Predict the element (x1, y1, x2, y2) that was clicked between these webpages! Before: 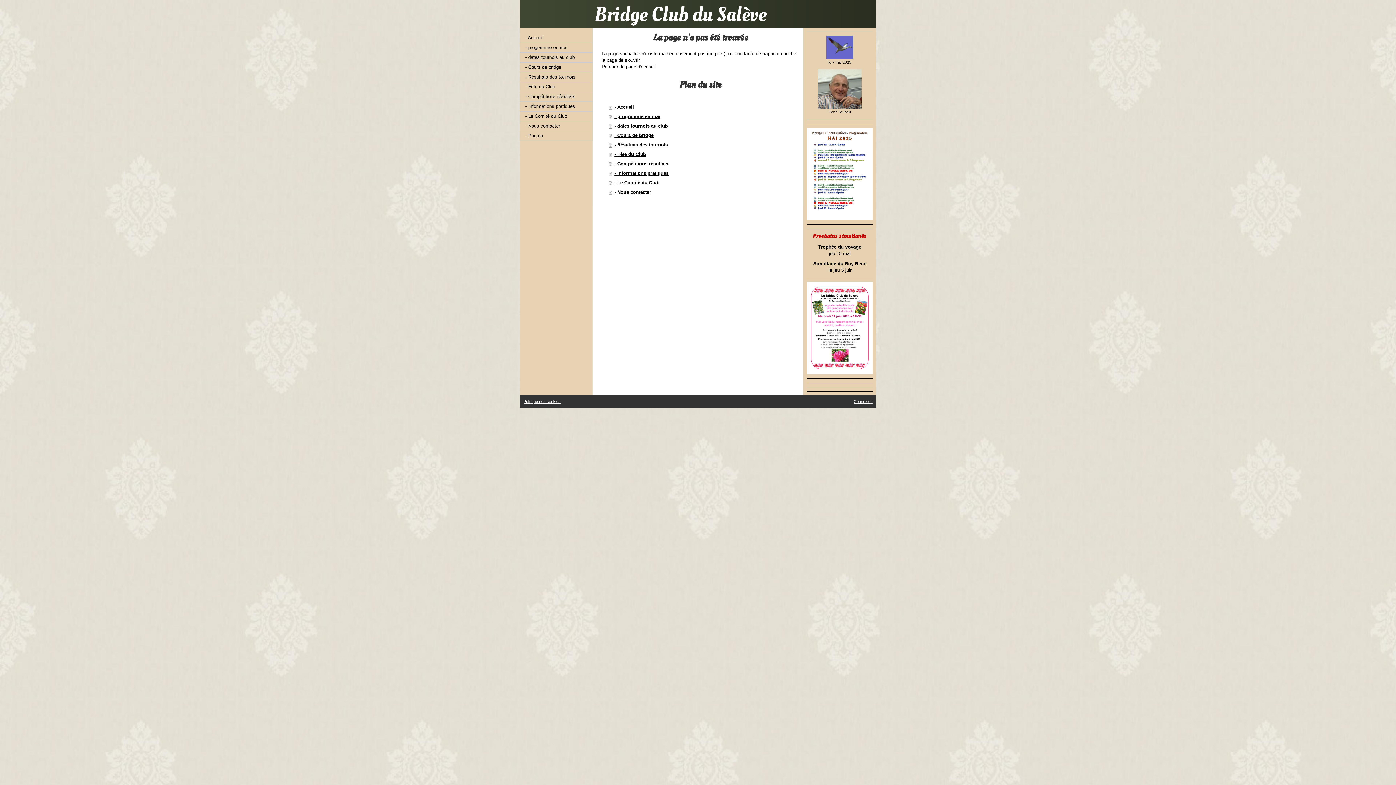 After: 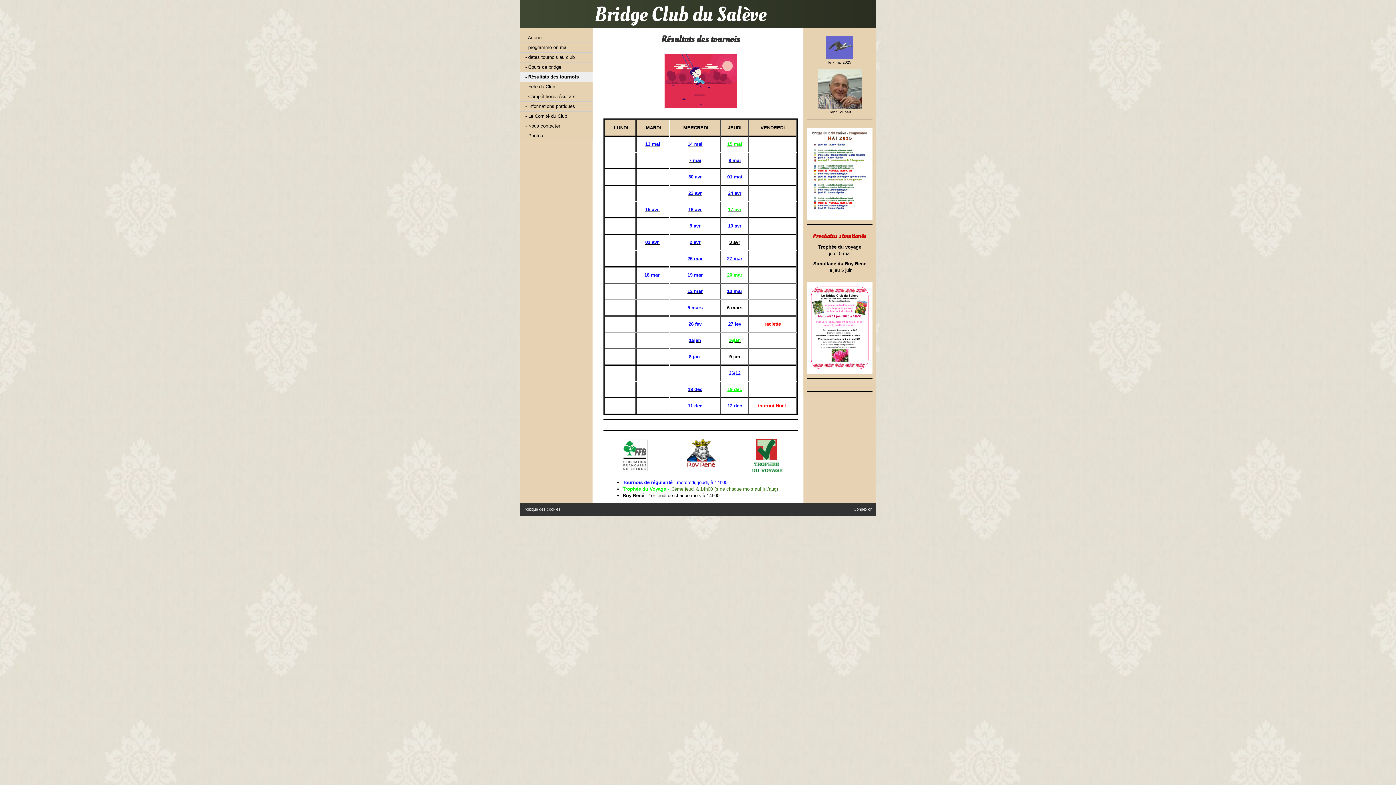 Action: bbox: (520, 72, 592, 82) label: - Résultats des tournois